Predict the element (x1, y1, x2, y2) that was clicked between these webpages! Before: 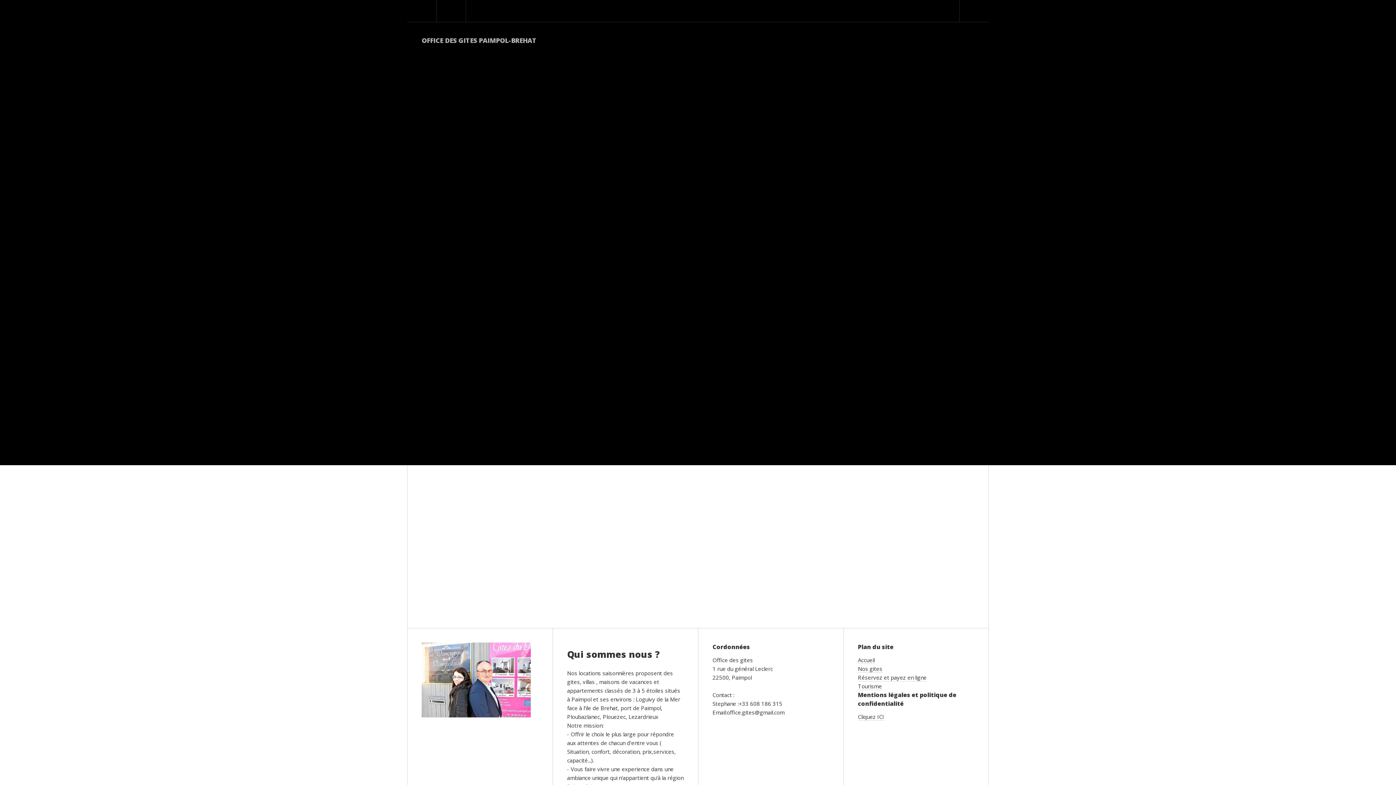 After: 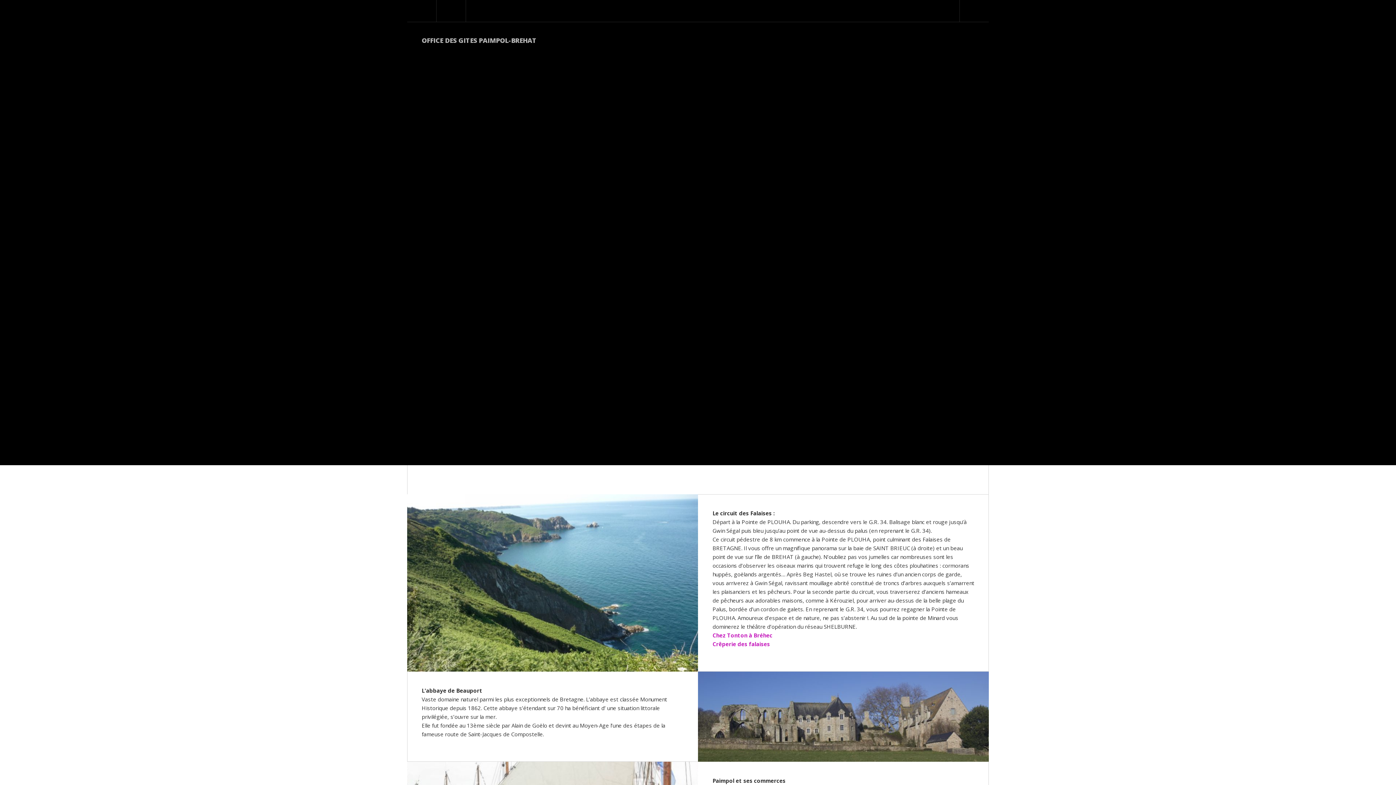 Action: label: TOURISME bbox: (946, 22, 974, 58)